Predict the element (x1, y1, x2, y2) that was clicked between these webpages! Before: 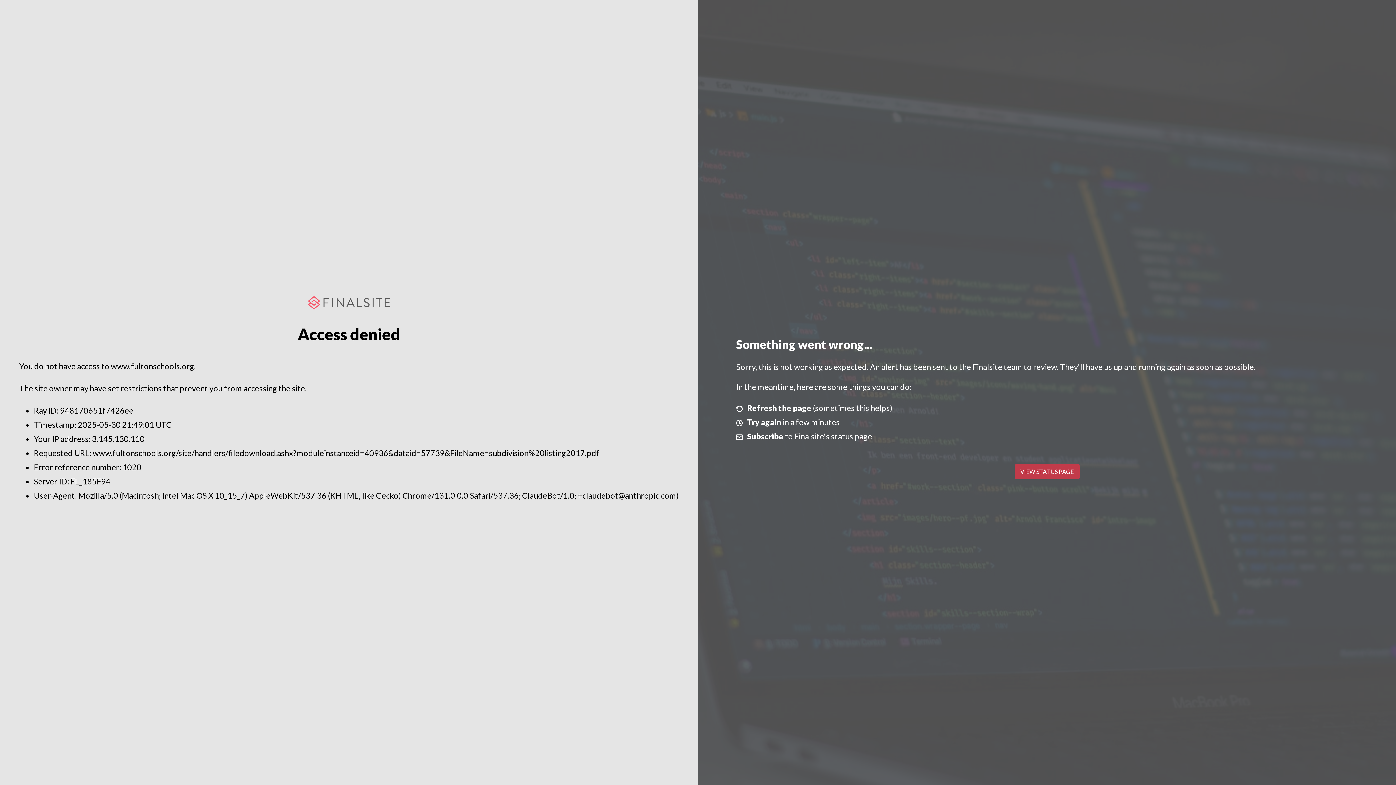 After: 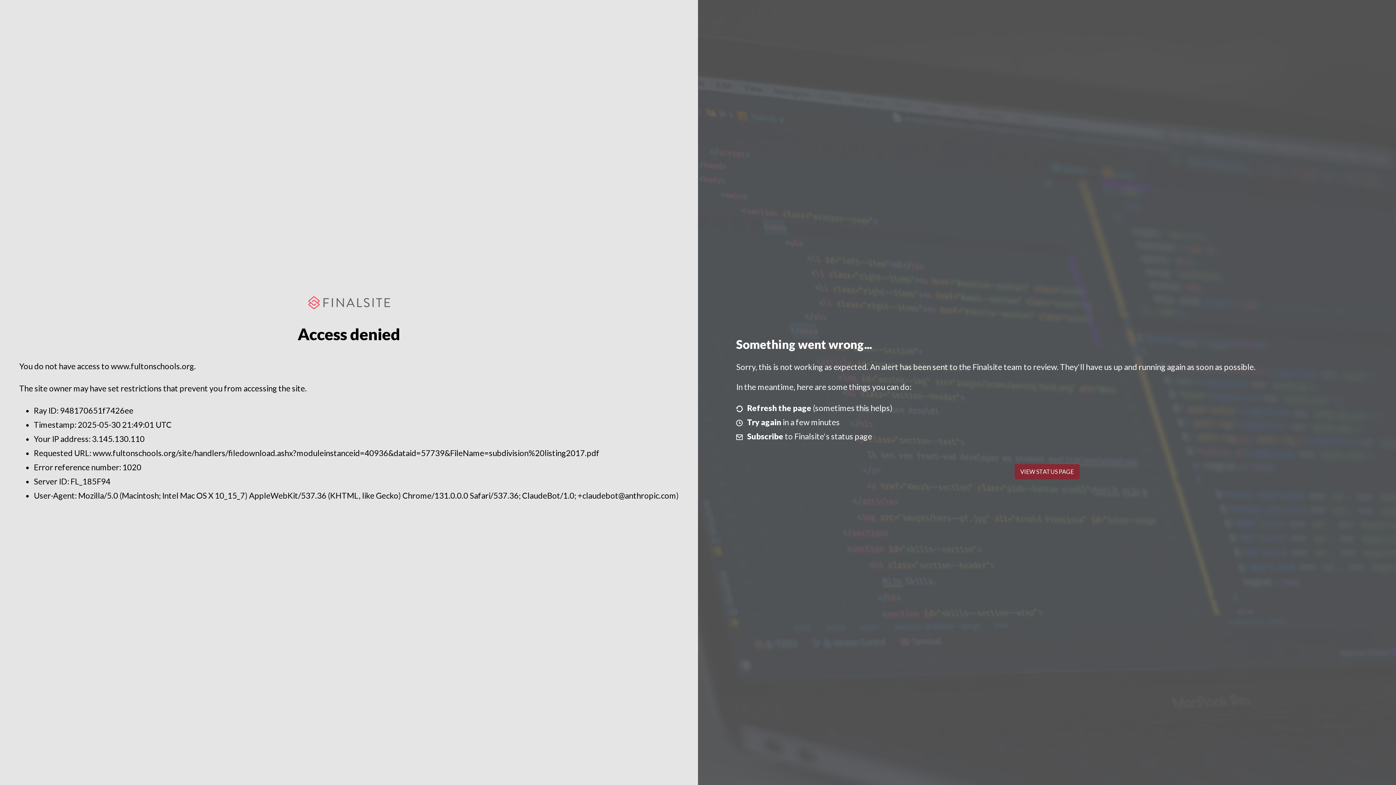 Action: bbox: (1014, 464, 1079, 479) label: VIEW STATUS PAGE